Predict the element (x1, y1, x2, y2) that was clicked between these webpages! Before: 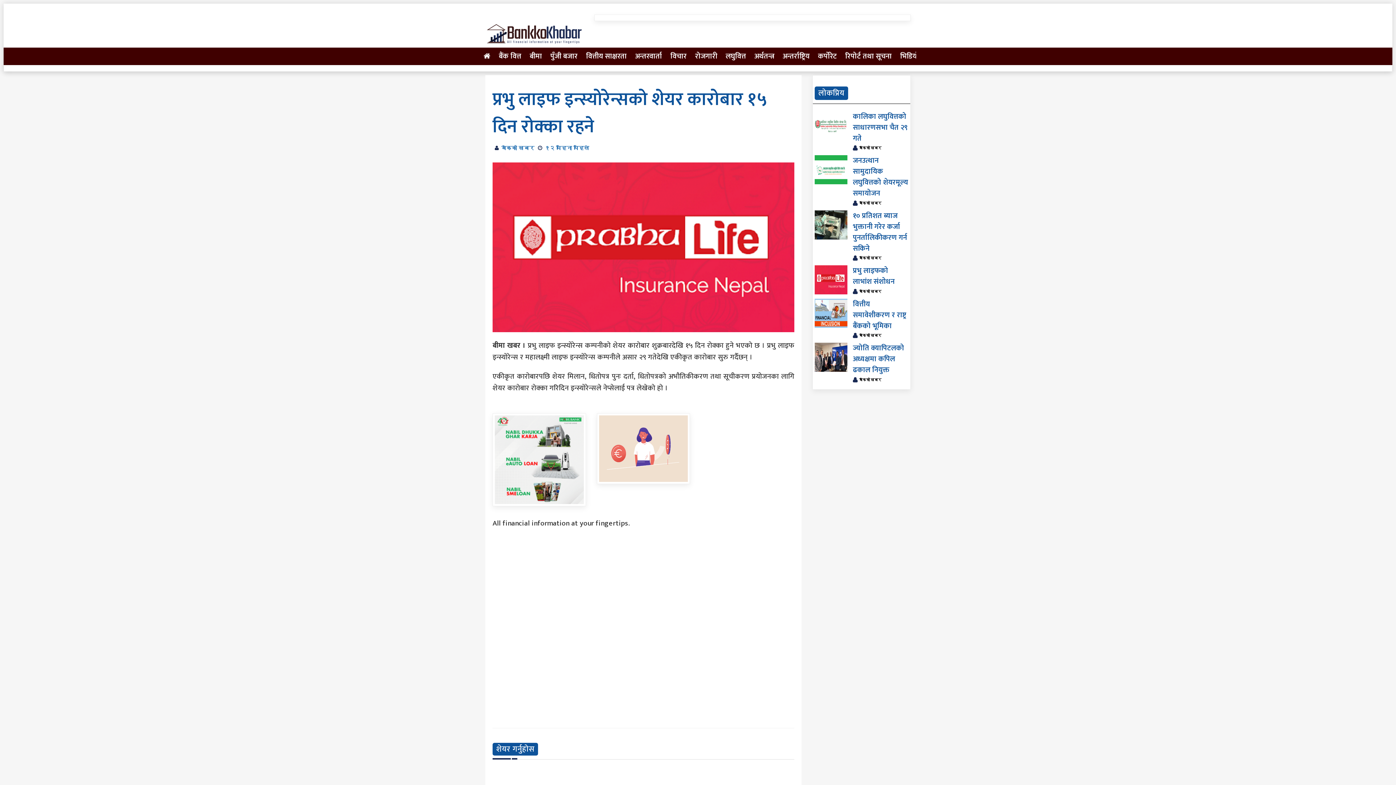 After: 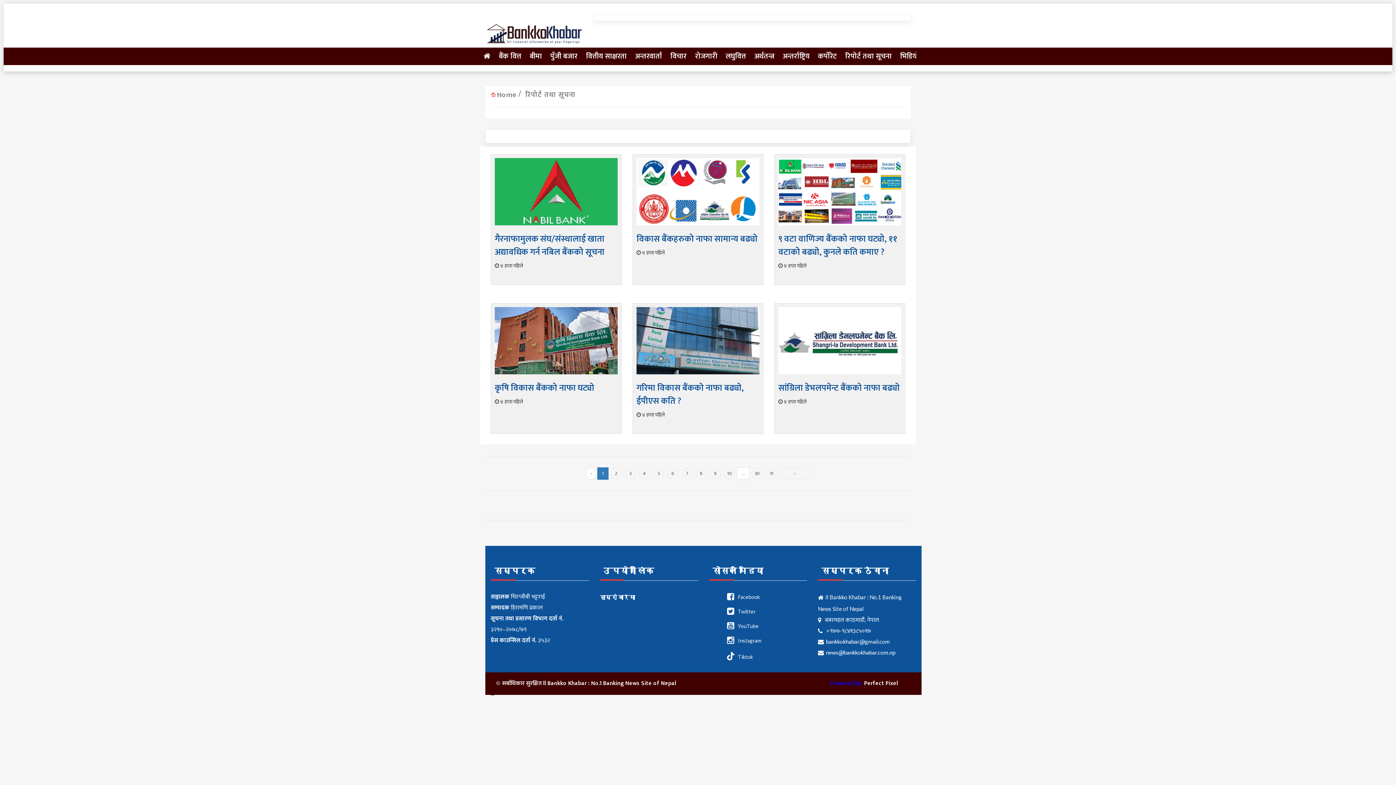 Action: bbox: (841, 47, 895, 65) label: रिपोर्ट तथा सूचना